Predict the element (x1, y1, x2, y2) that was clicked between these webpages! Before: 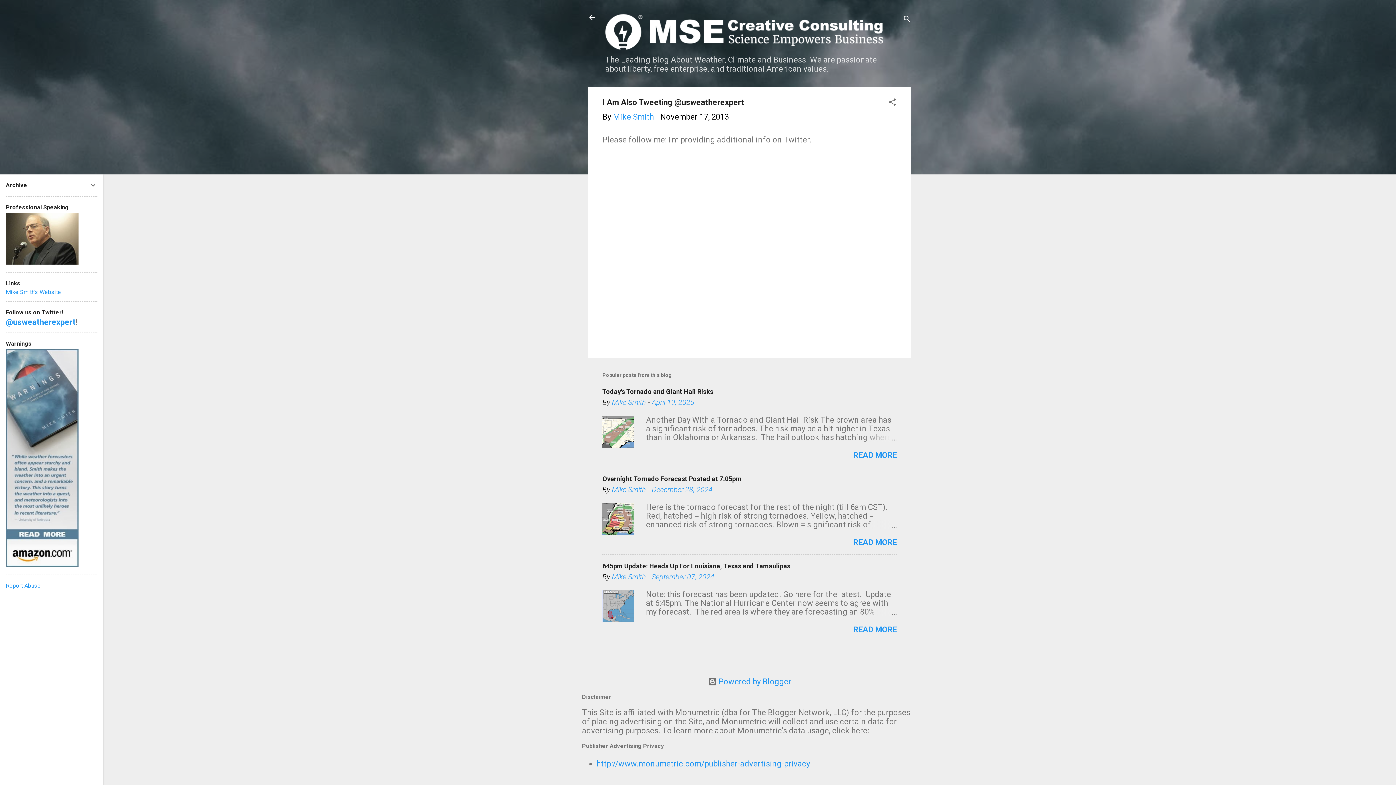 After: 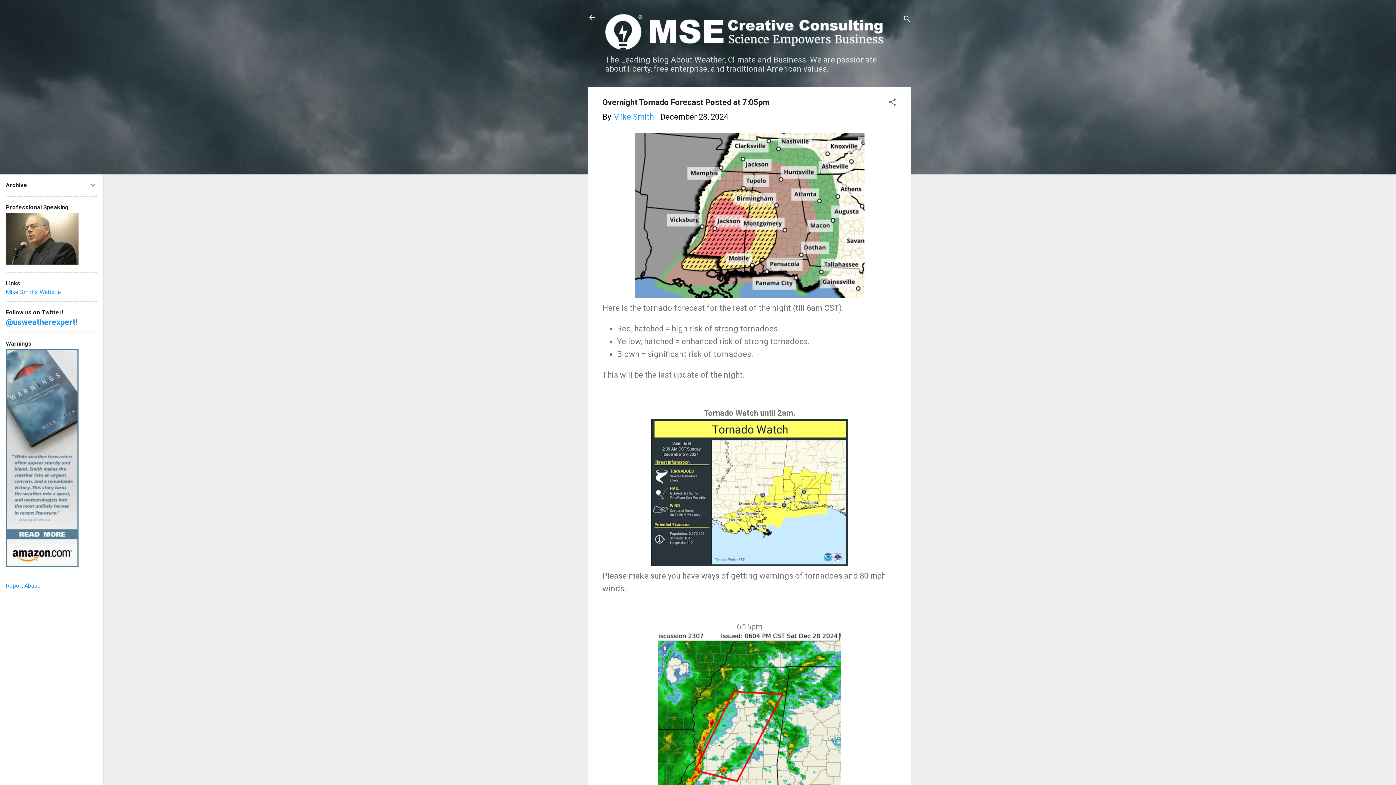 Action: bbox: (602, 475, 741, 482) label: Overnight Tornado Forecast Posted at 7:05pm